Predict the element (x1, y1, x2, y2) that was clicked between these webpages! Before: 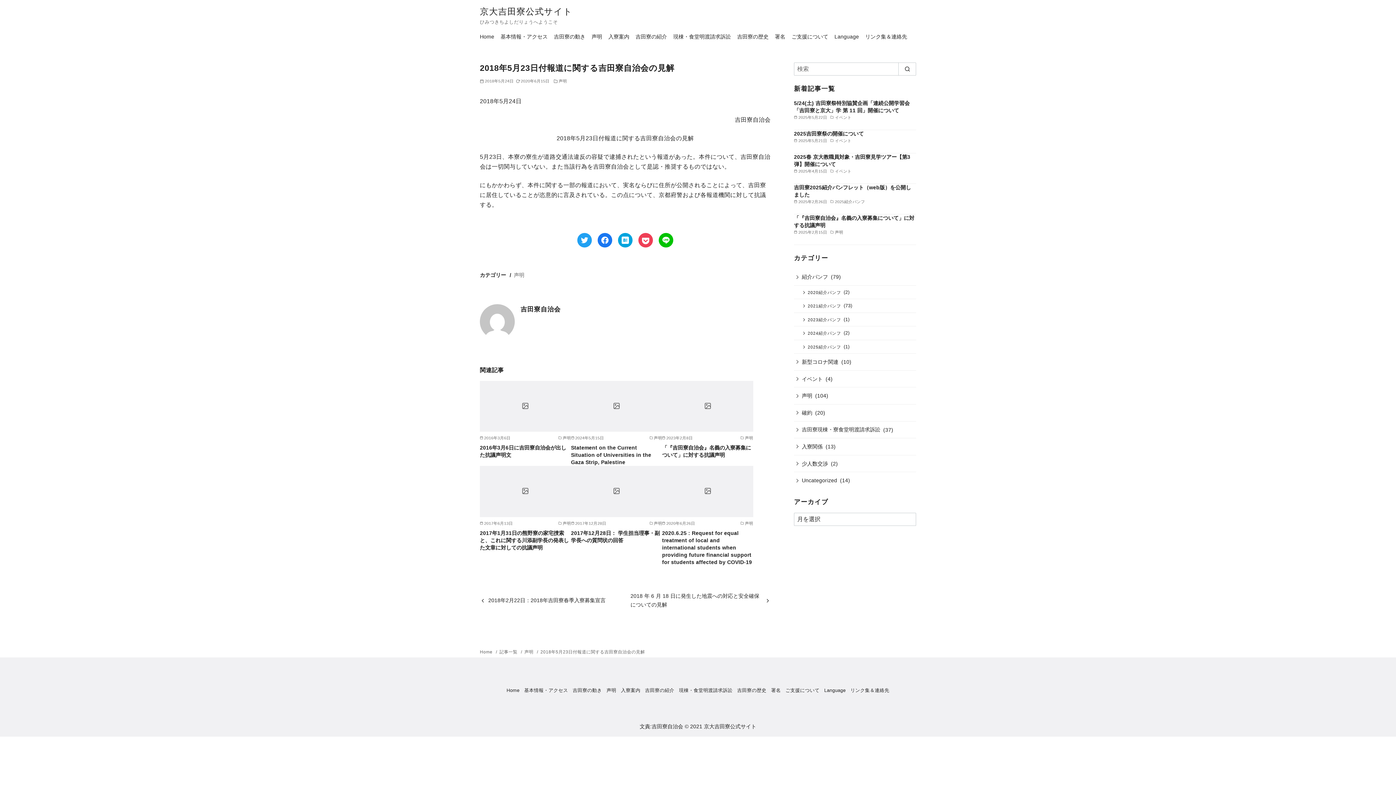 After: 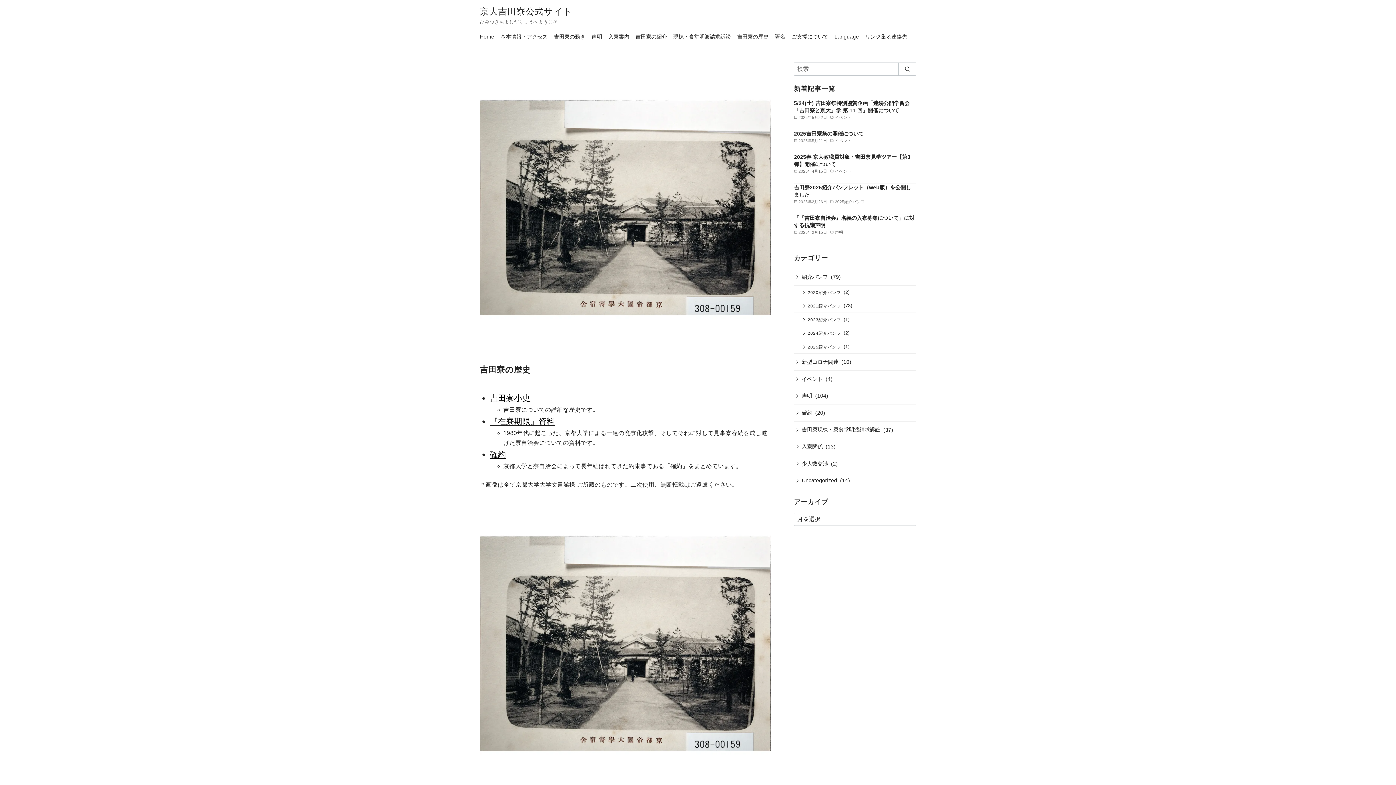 Action: bbox: (737, 688, 766, 693) label: 吉田寮の歴史